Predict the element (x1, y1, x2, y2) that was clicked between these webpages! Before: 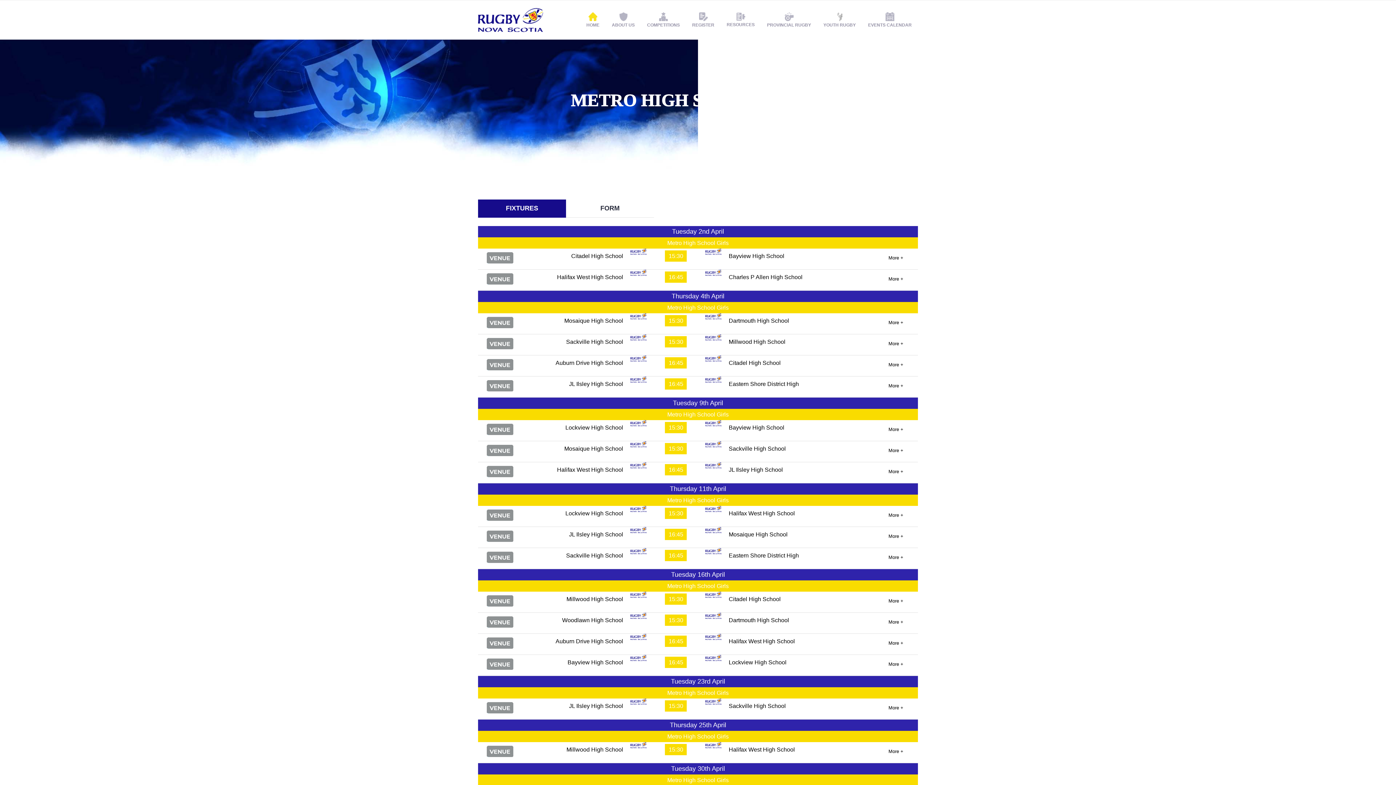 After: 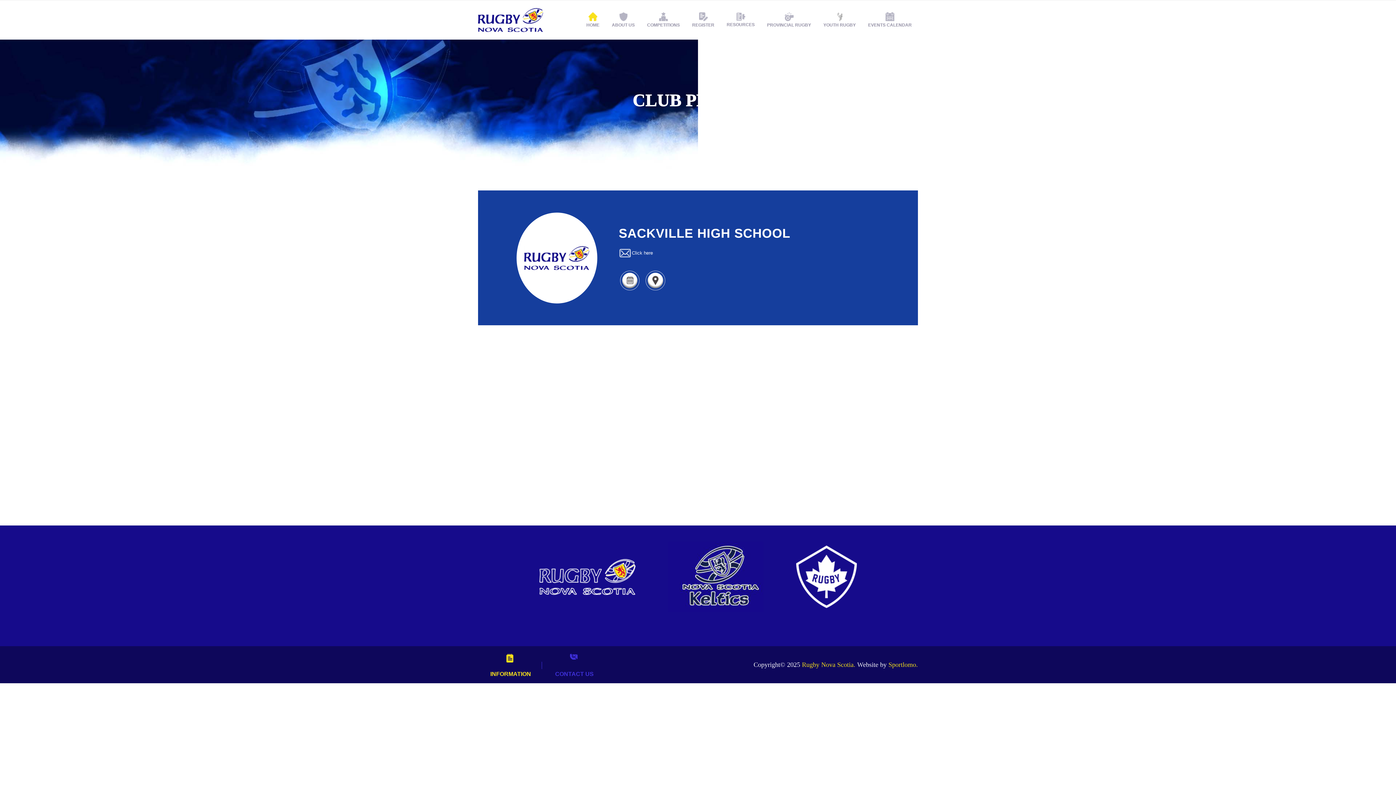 Action: label: Sackville High School bbox: (728, 703, 786, 709)